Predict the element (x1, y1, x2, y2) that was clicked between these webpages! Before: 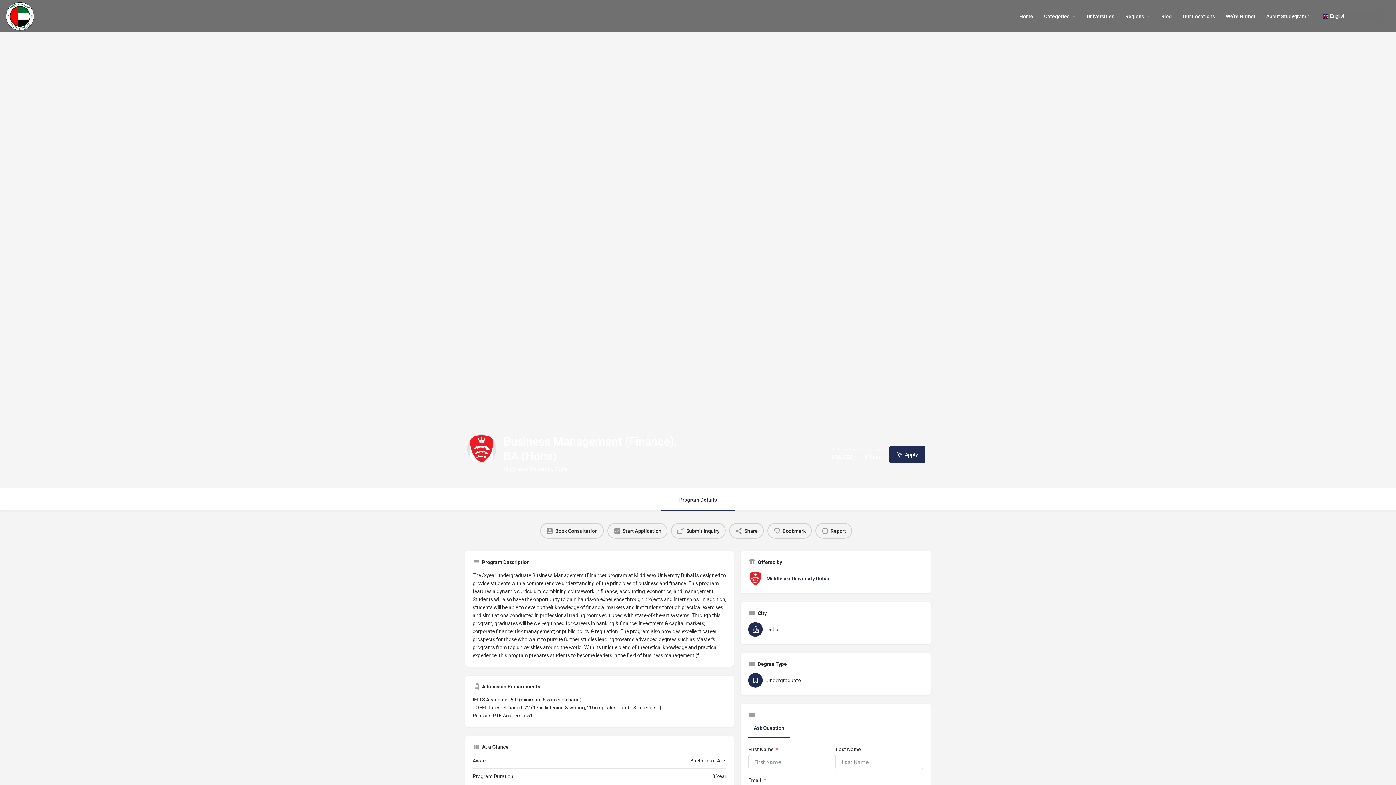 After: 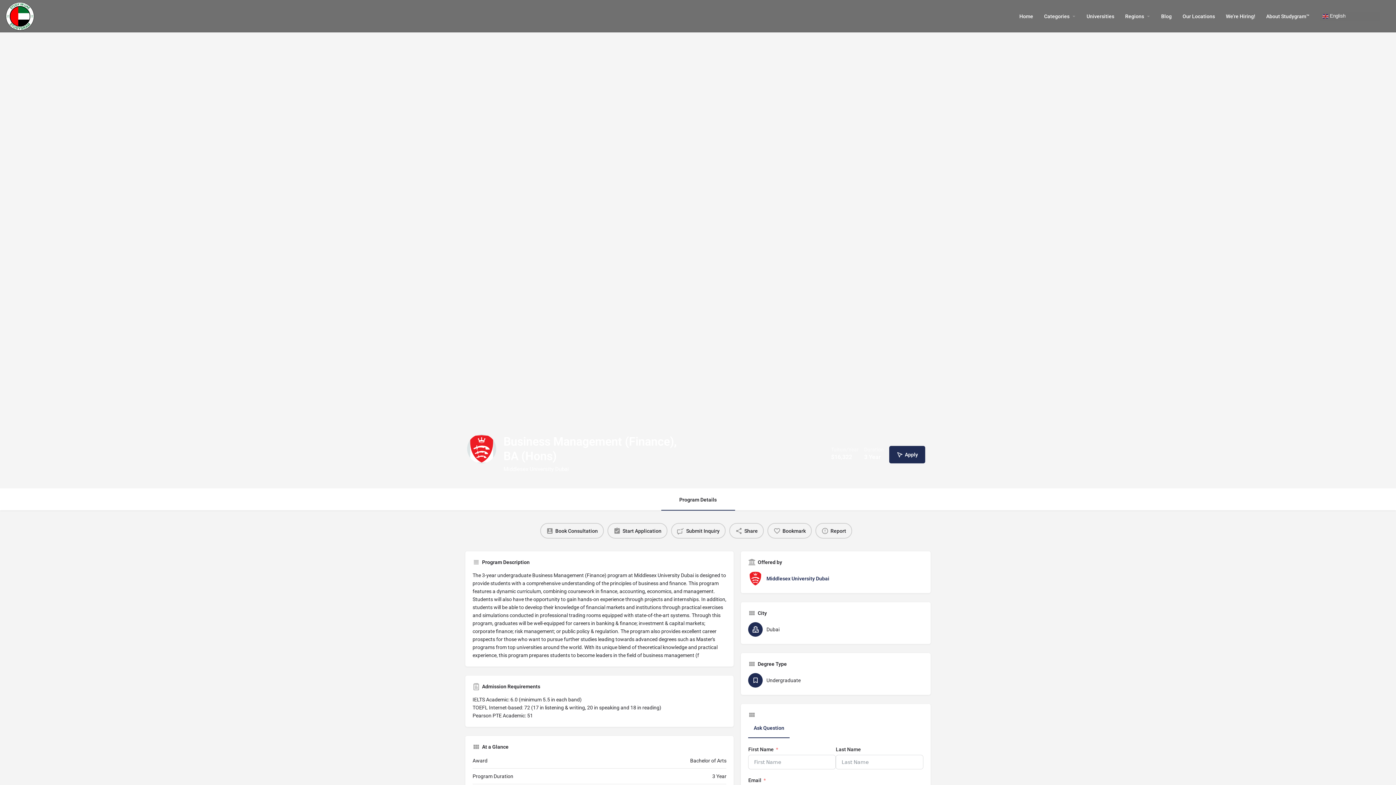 Action: bbox: (1266, 12, 1309, 19) label: About Studygram™